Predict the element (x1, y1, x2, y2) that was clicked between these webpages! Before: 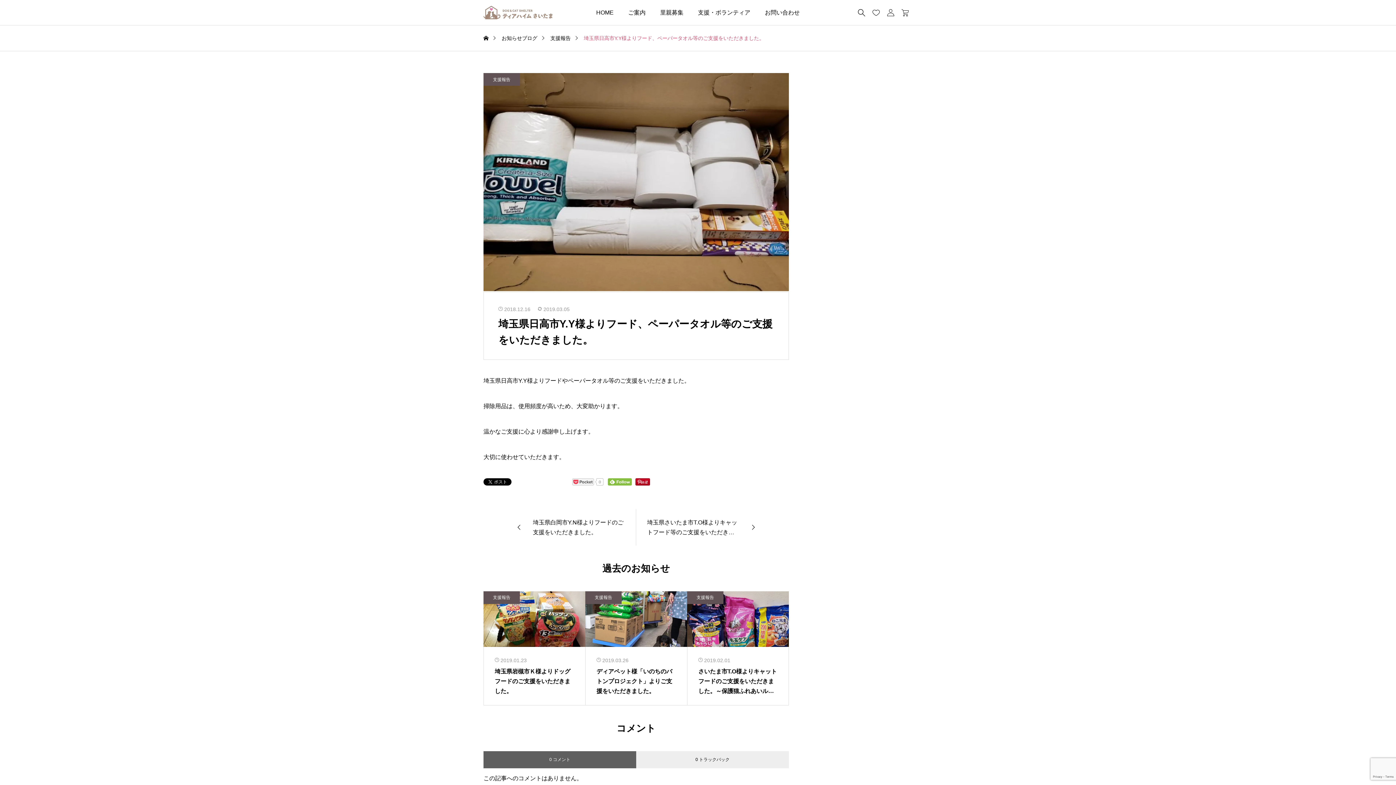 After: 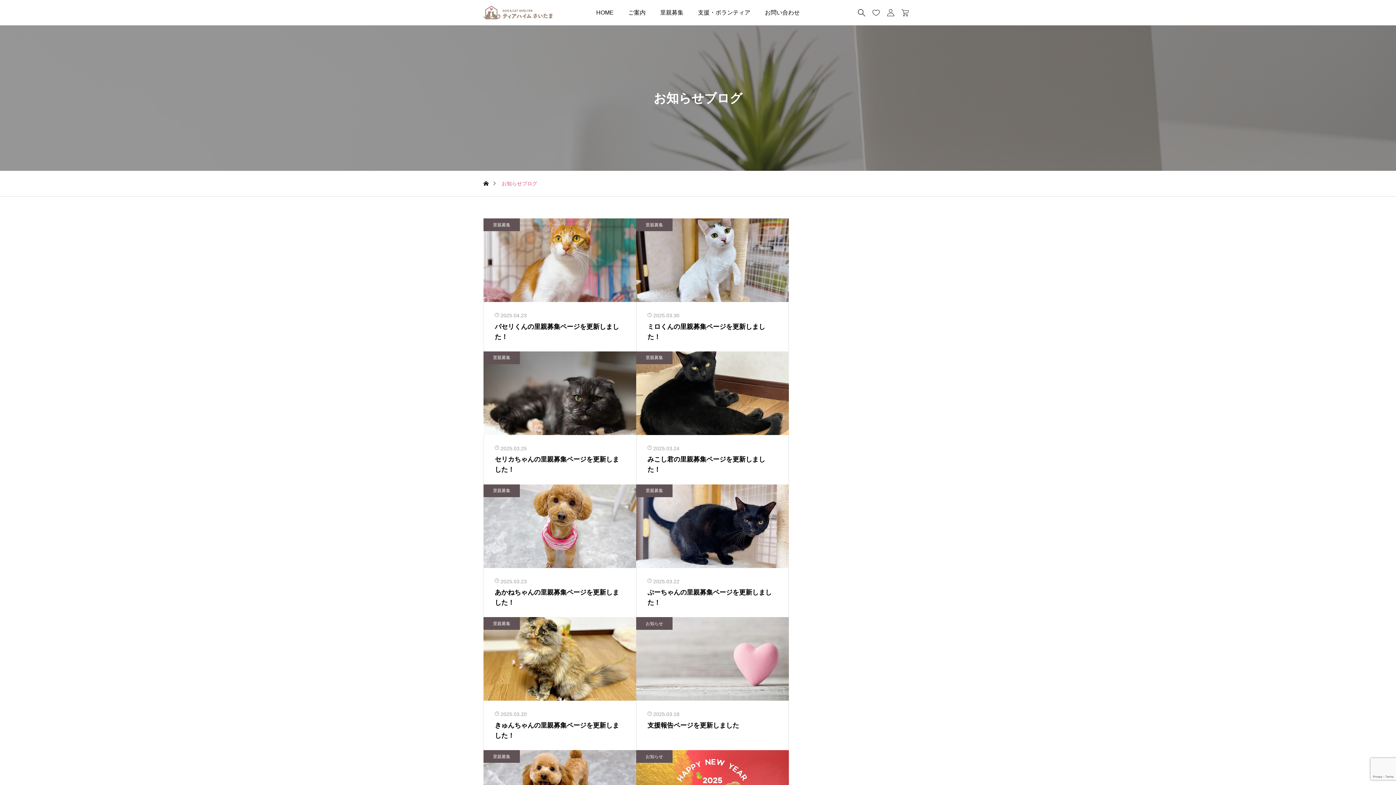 Action: label: お知らせブログ bbox: (501, 35, 537, 41)